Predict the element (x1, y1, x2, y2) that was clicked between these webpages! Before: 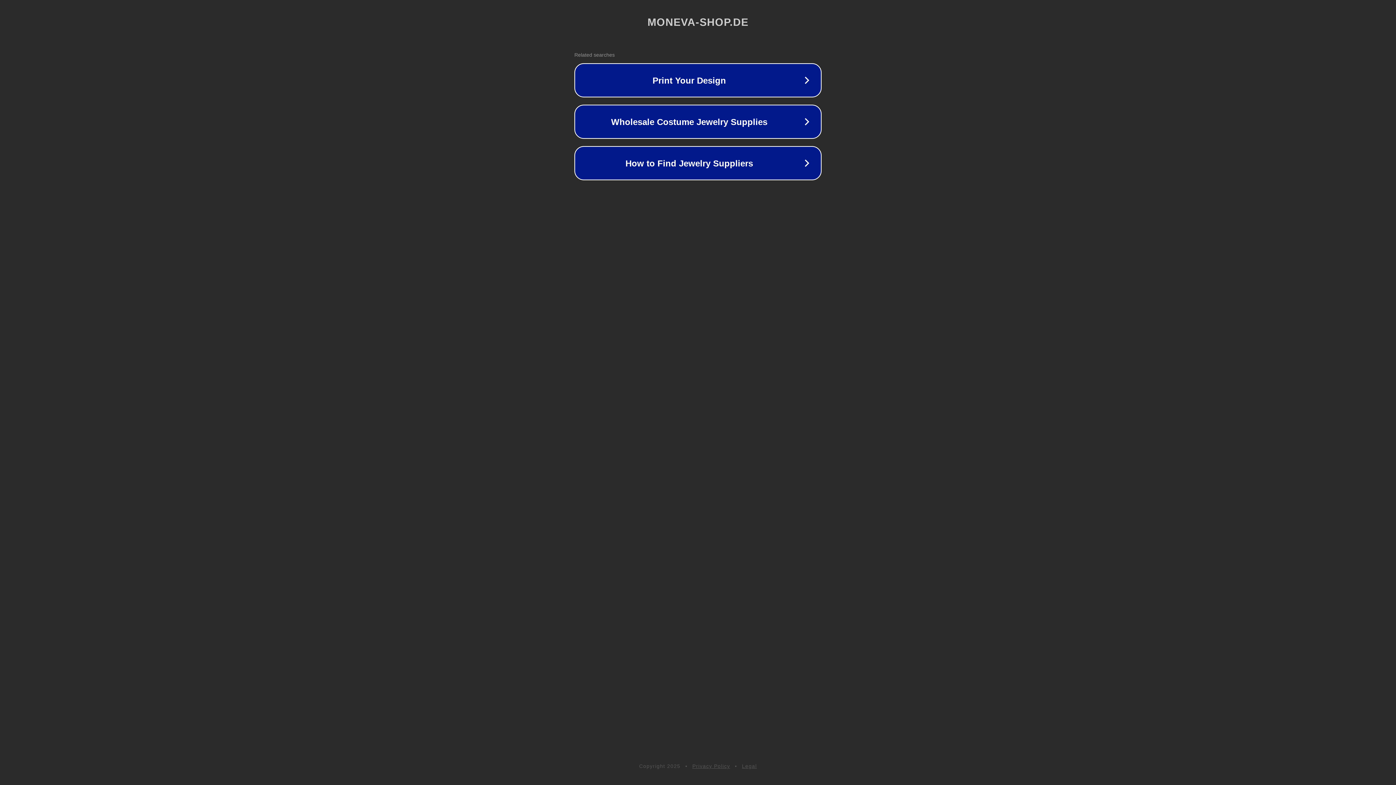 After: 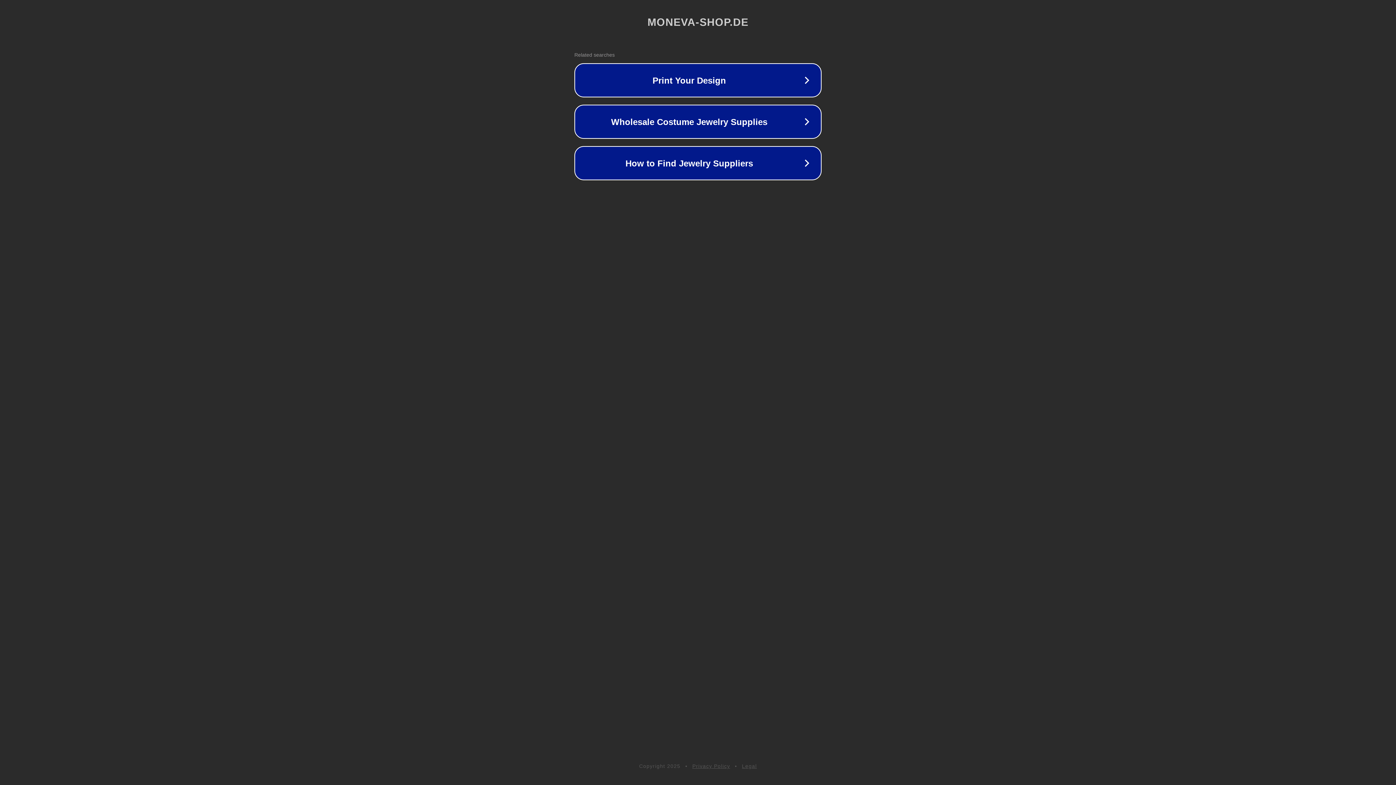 Action: label: Legal bbox: (742, 763, 757, 769)